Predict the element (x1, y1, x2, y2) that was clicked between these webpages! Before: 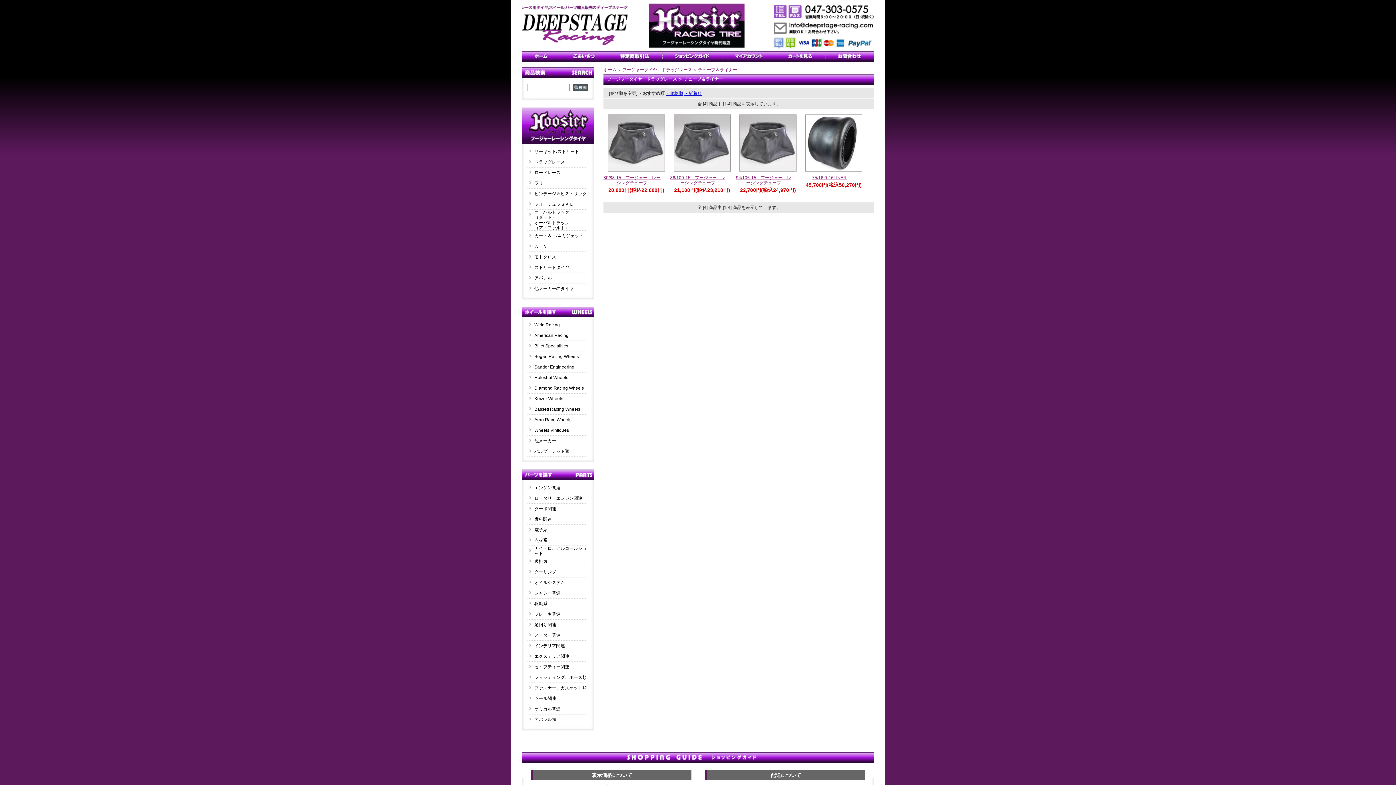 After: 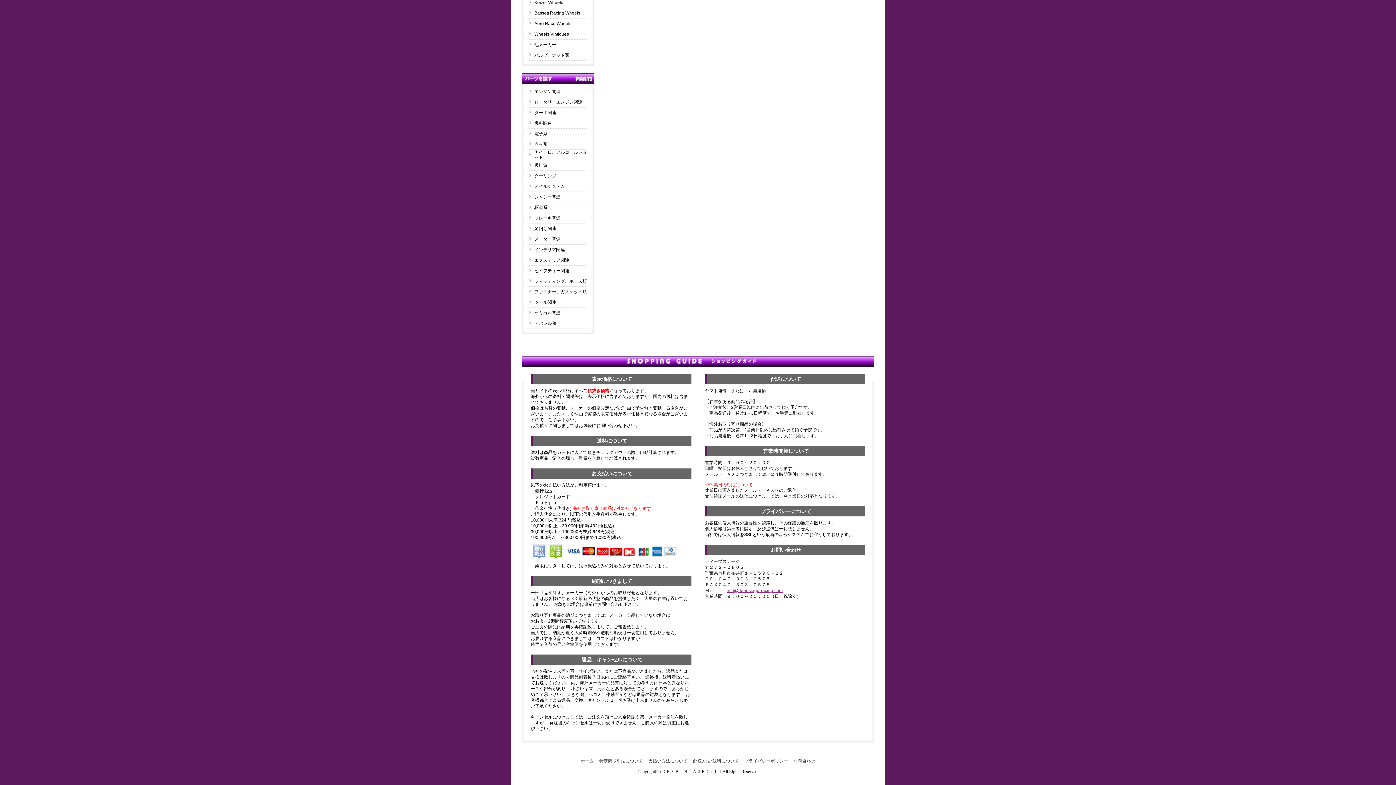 Action: bbox: (662, 56, 723, 61)